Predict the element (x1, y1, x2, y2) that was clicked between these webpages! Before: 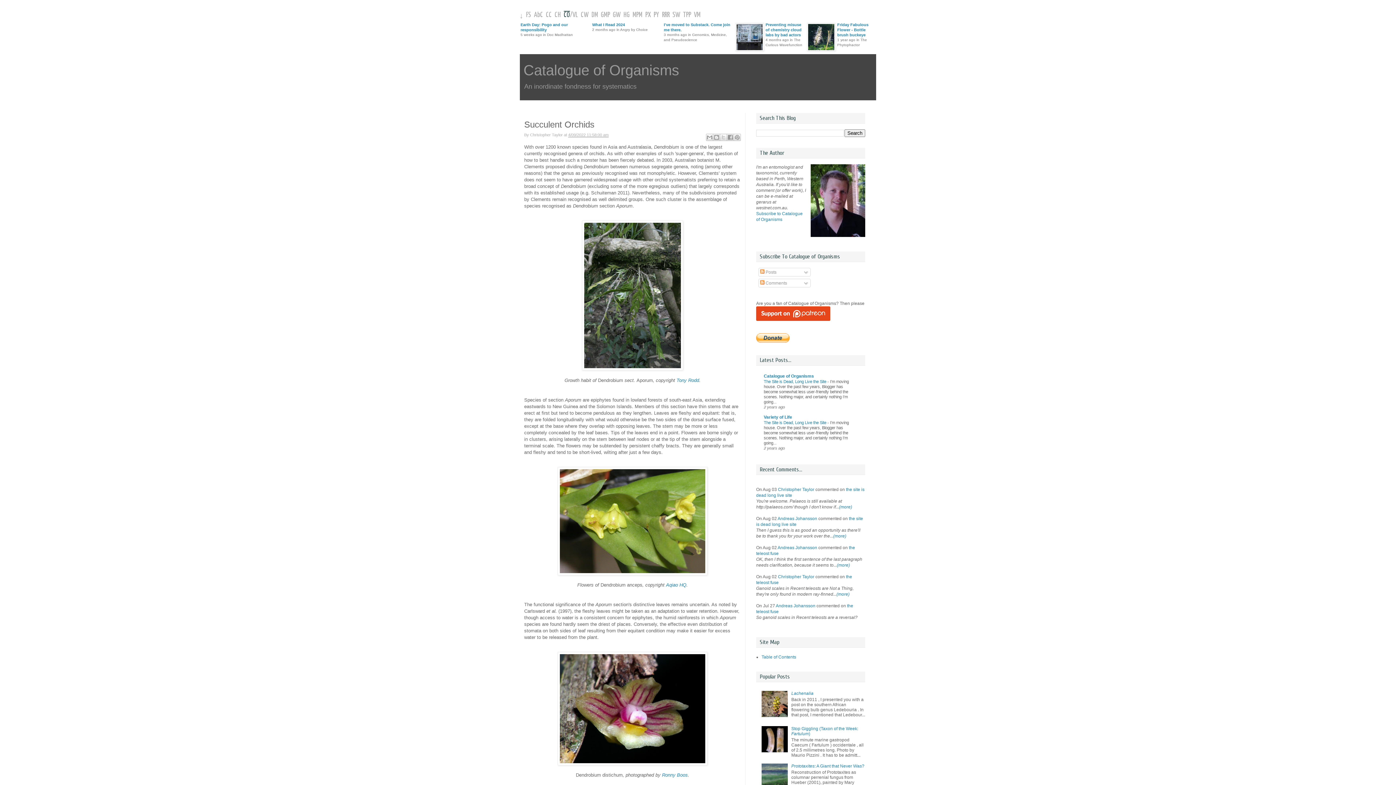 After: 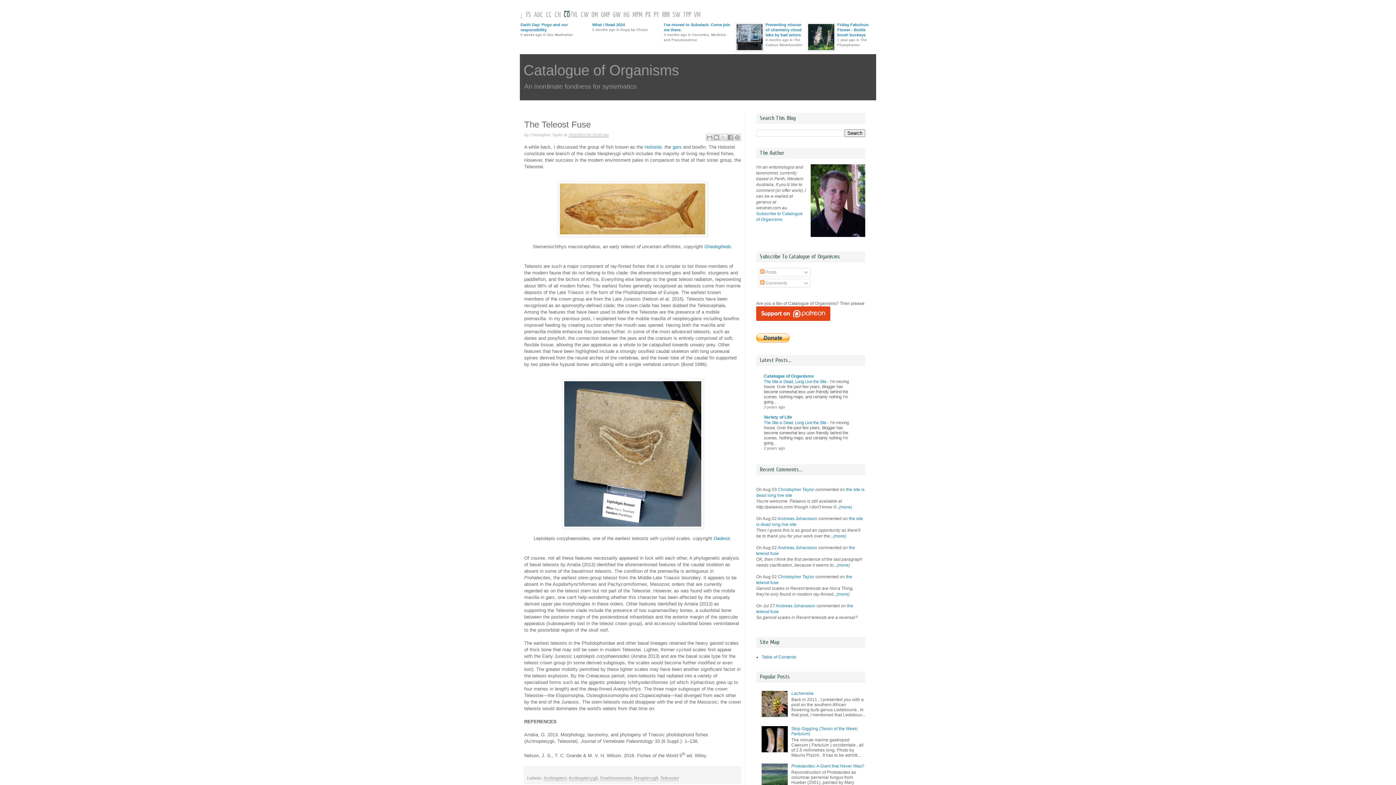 Action: bbox: (837, 562, 850, 568) label: (more)